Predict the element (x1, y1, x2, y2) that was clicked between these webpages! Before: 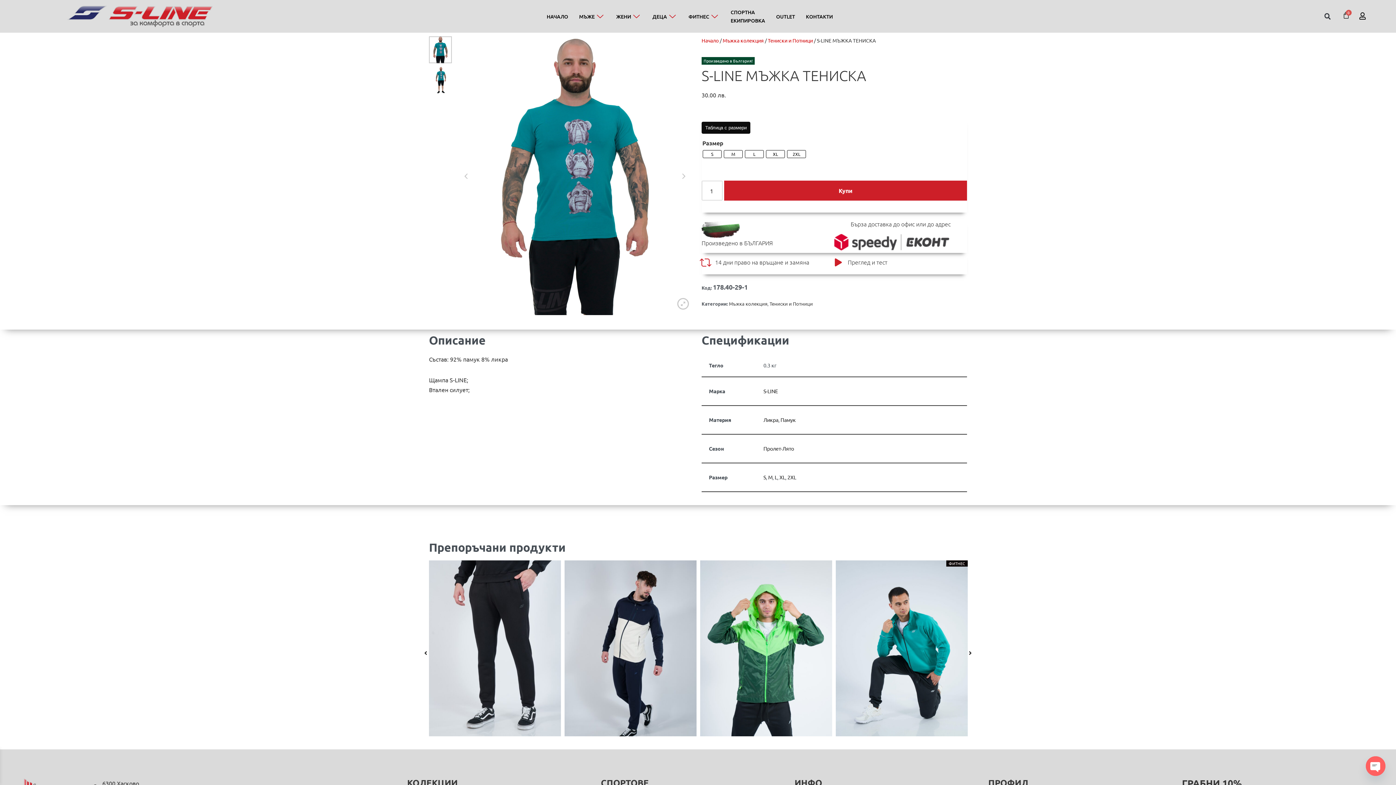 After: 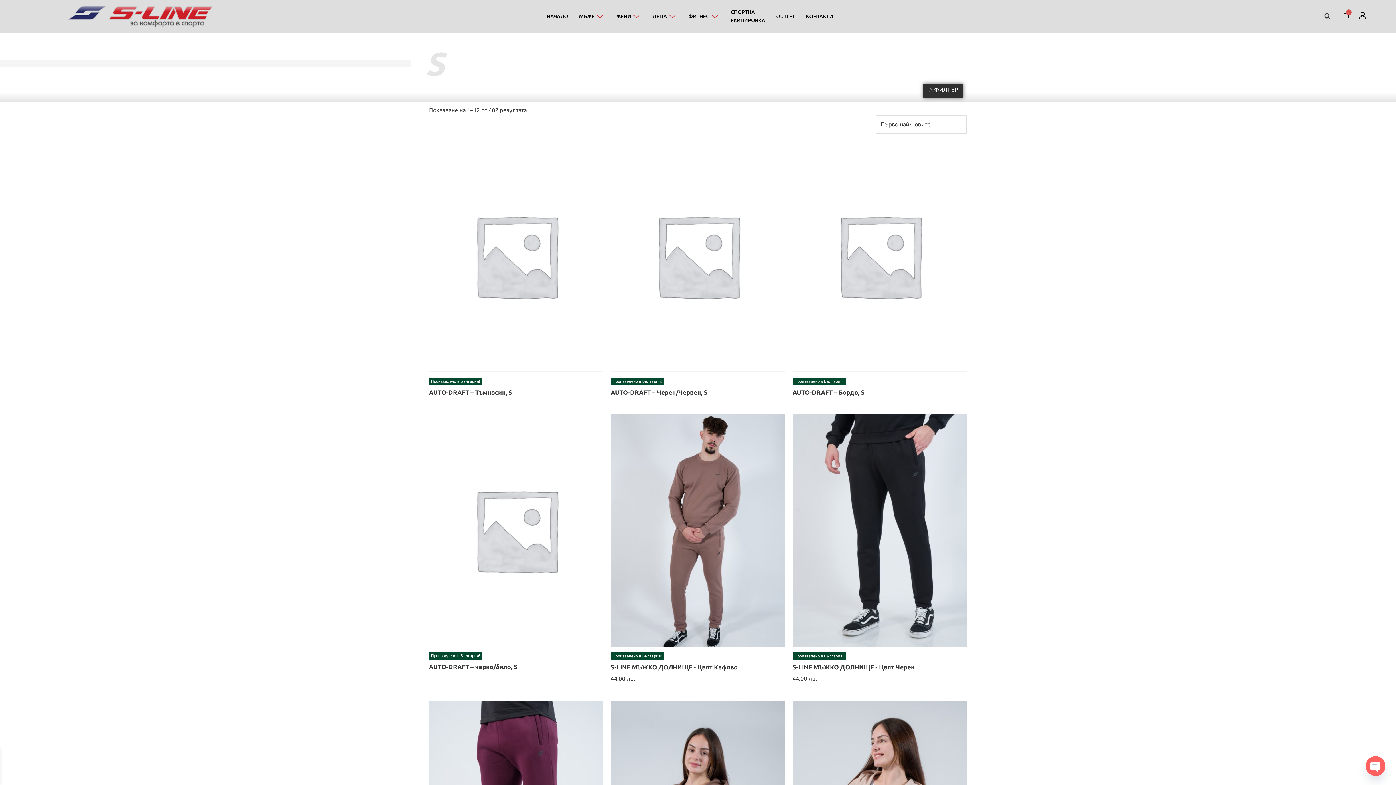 Action: label: S bbox: (763, 474, 766, 480)